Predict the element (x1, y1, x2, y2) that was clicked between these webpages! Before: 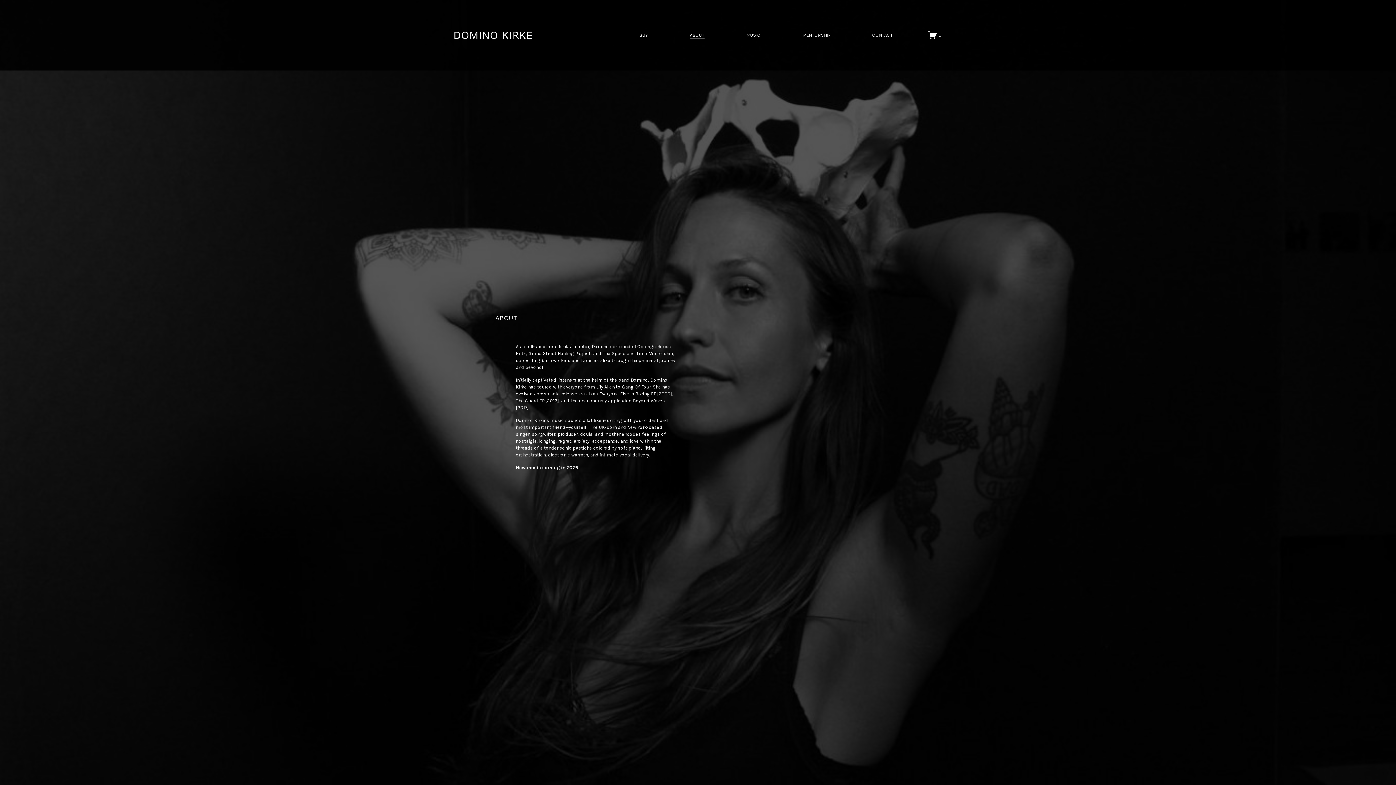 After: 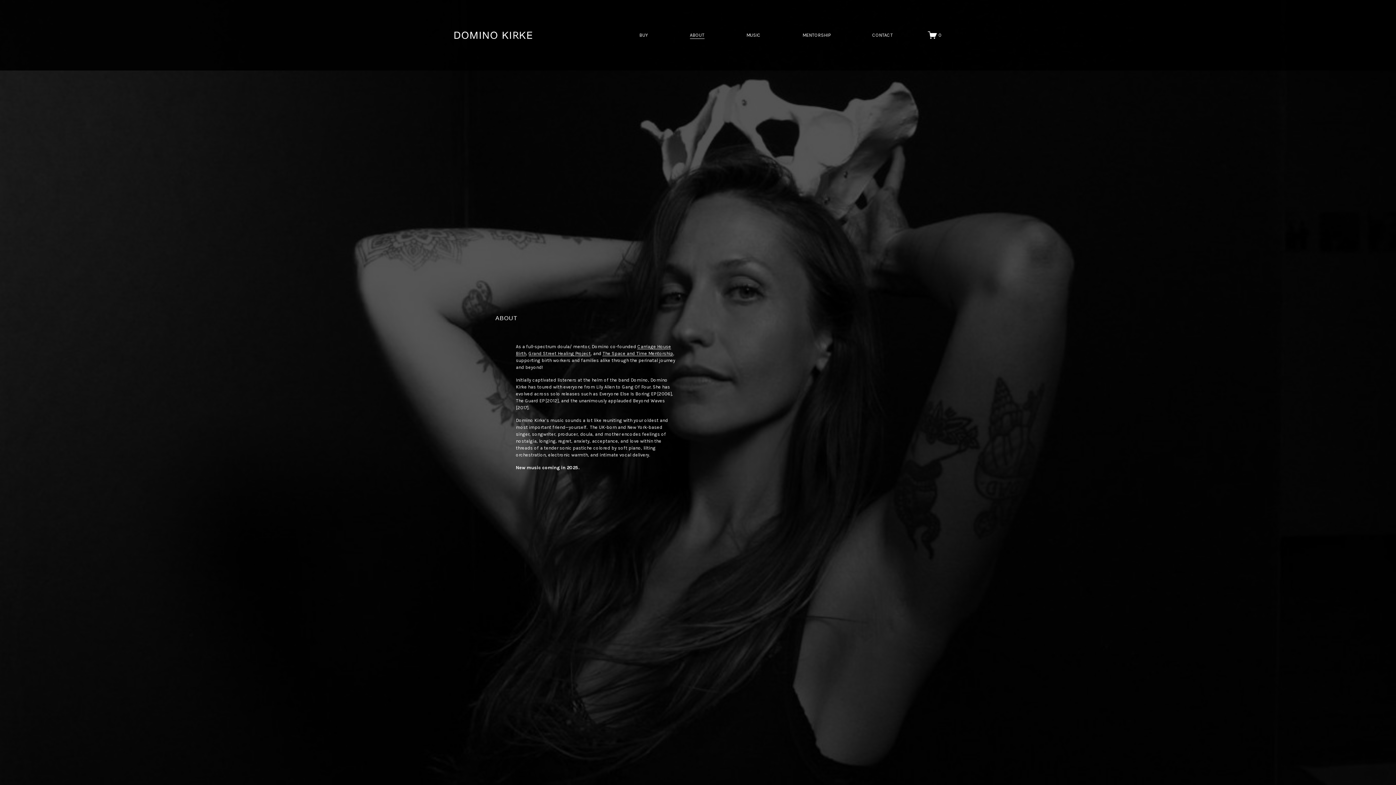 Action: bbox: (802, 31, 830, 39) label: MENTORSHIP